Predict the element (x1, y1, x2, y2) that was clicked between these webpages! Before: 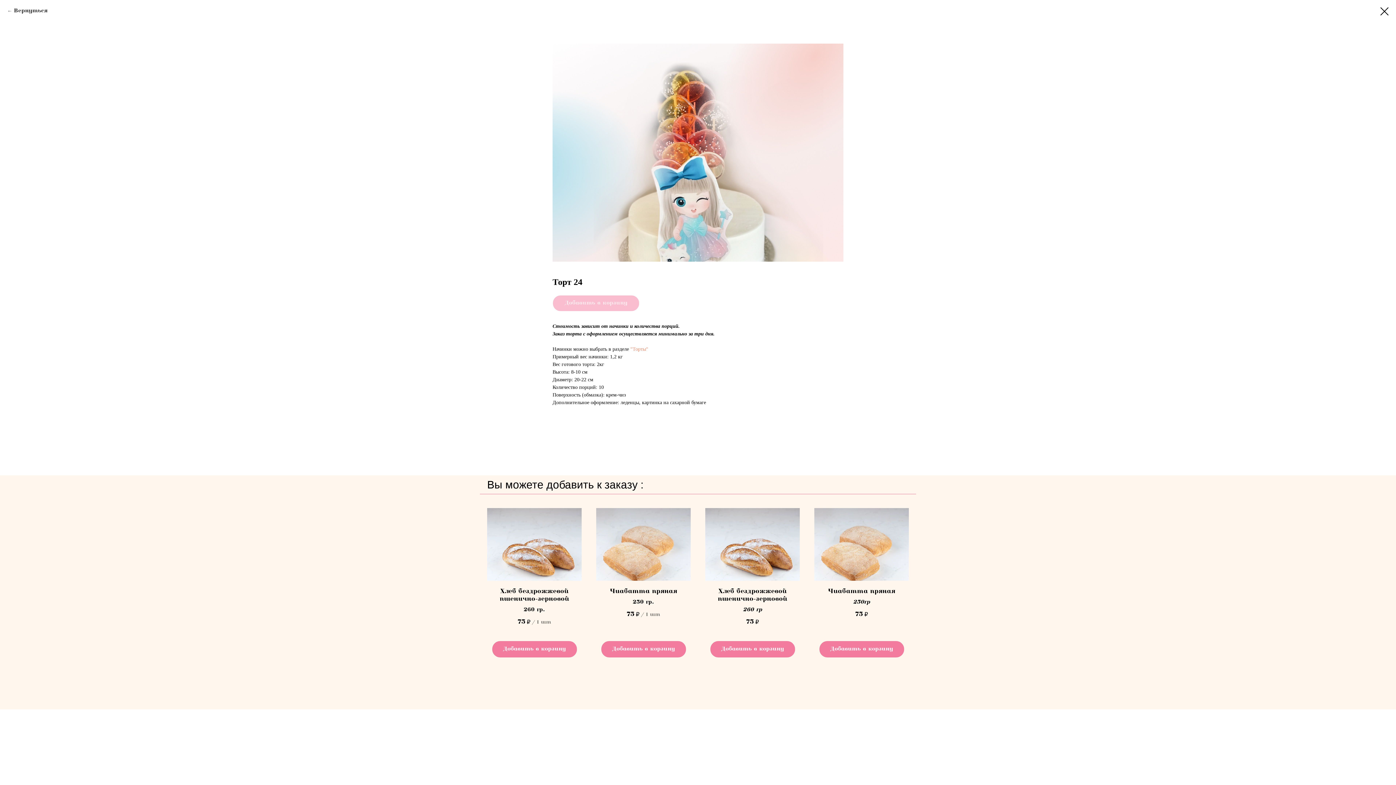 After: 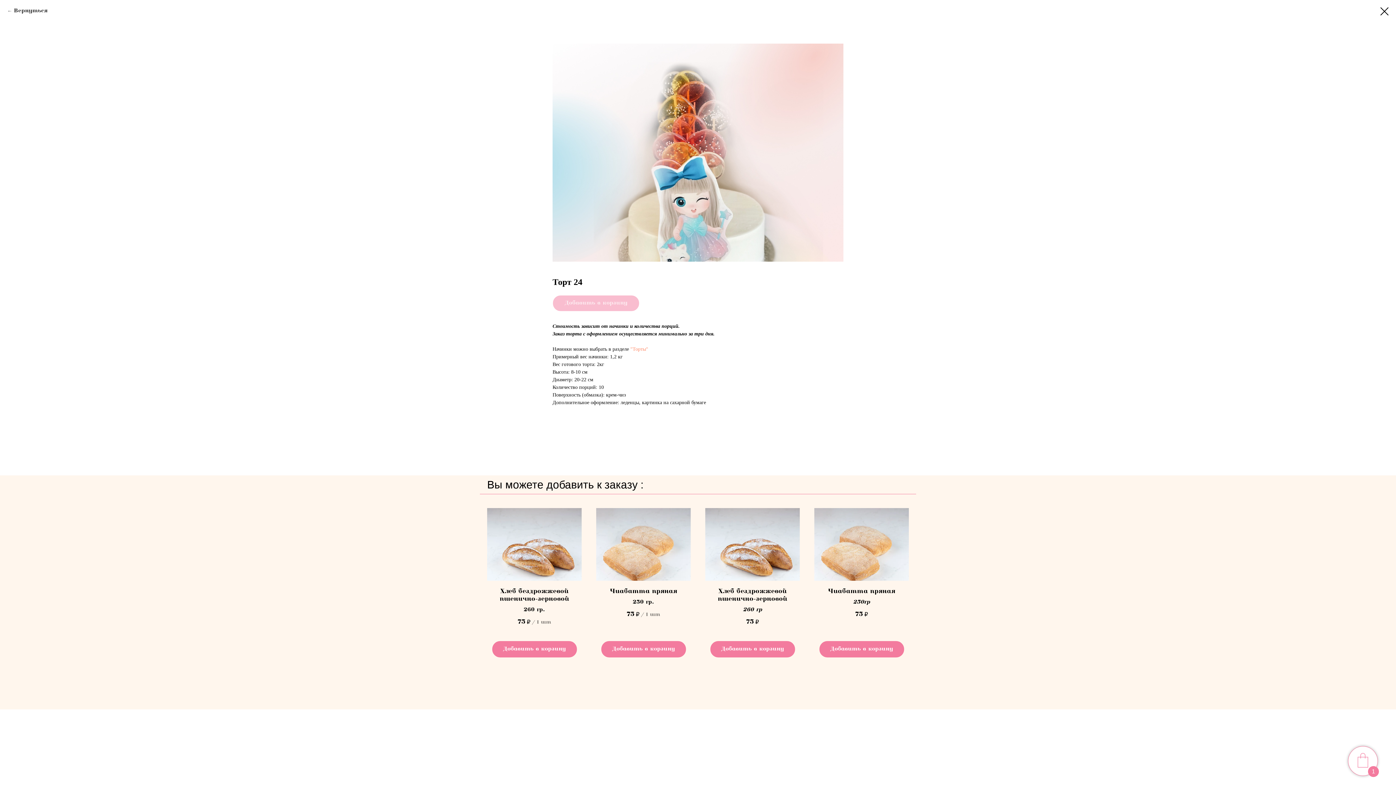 Action: label: Чиабатта пряная
250 гр.
75₽/1 шт bbox: (596, 508, 690, 634)